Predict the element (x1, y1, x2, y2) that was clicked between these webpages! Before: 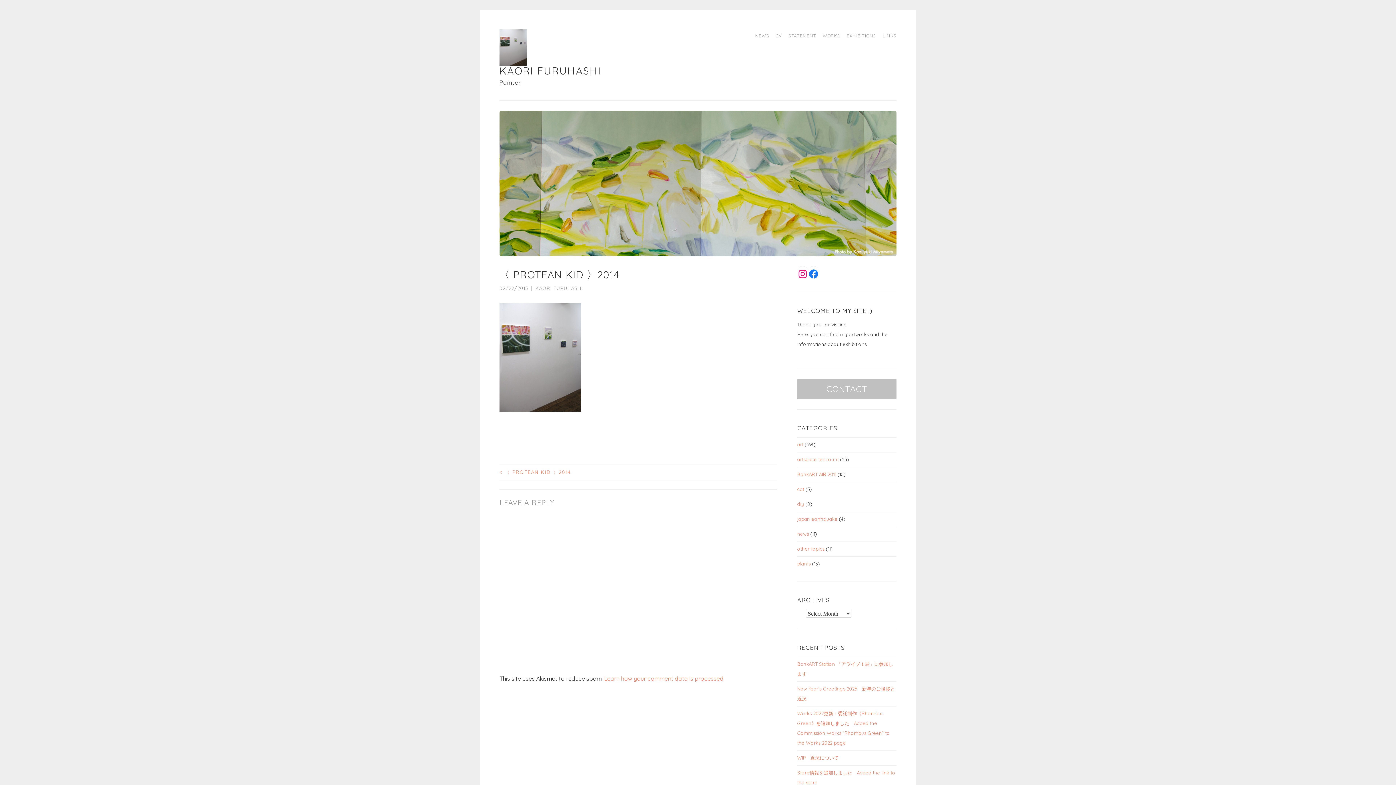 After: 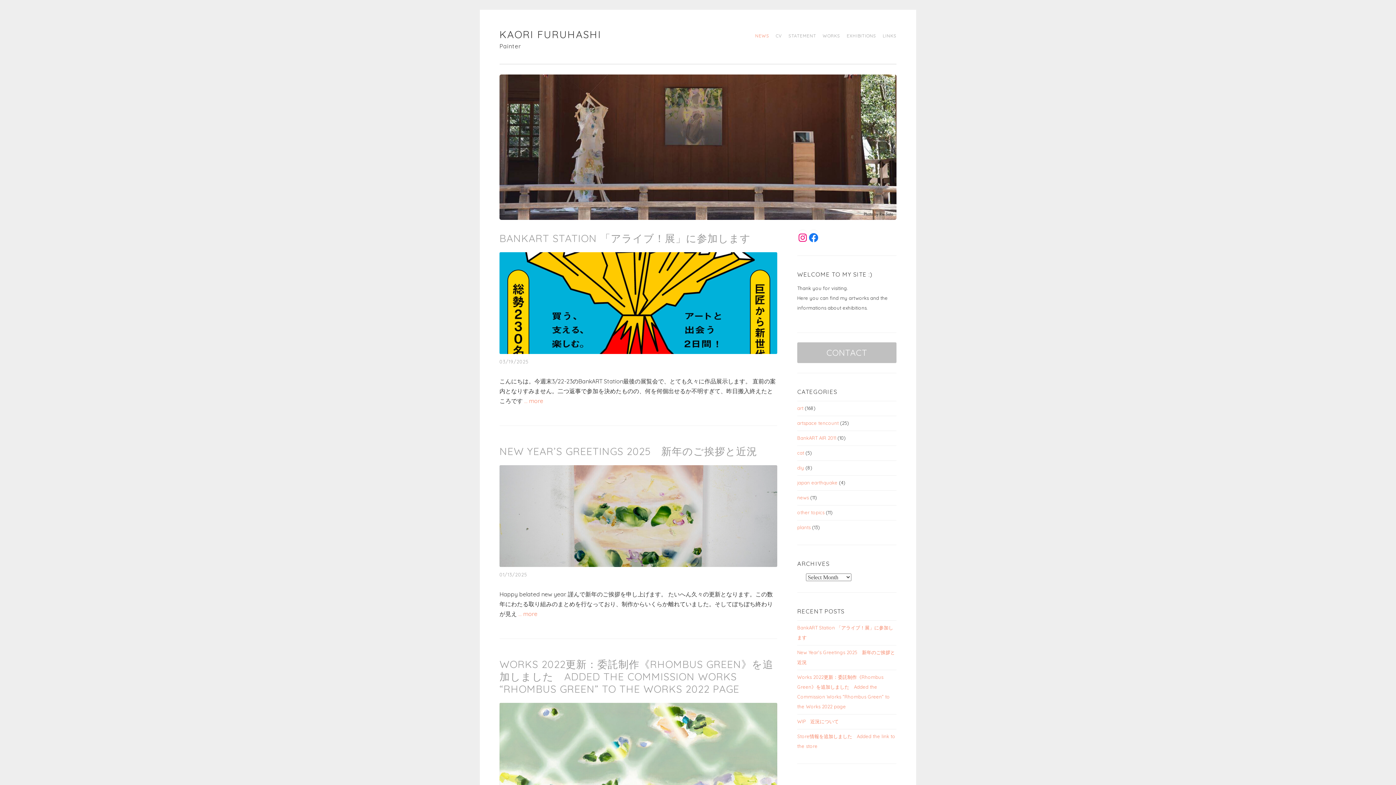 Action: bbox: (750, 29, 769, 42) label: NEWS